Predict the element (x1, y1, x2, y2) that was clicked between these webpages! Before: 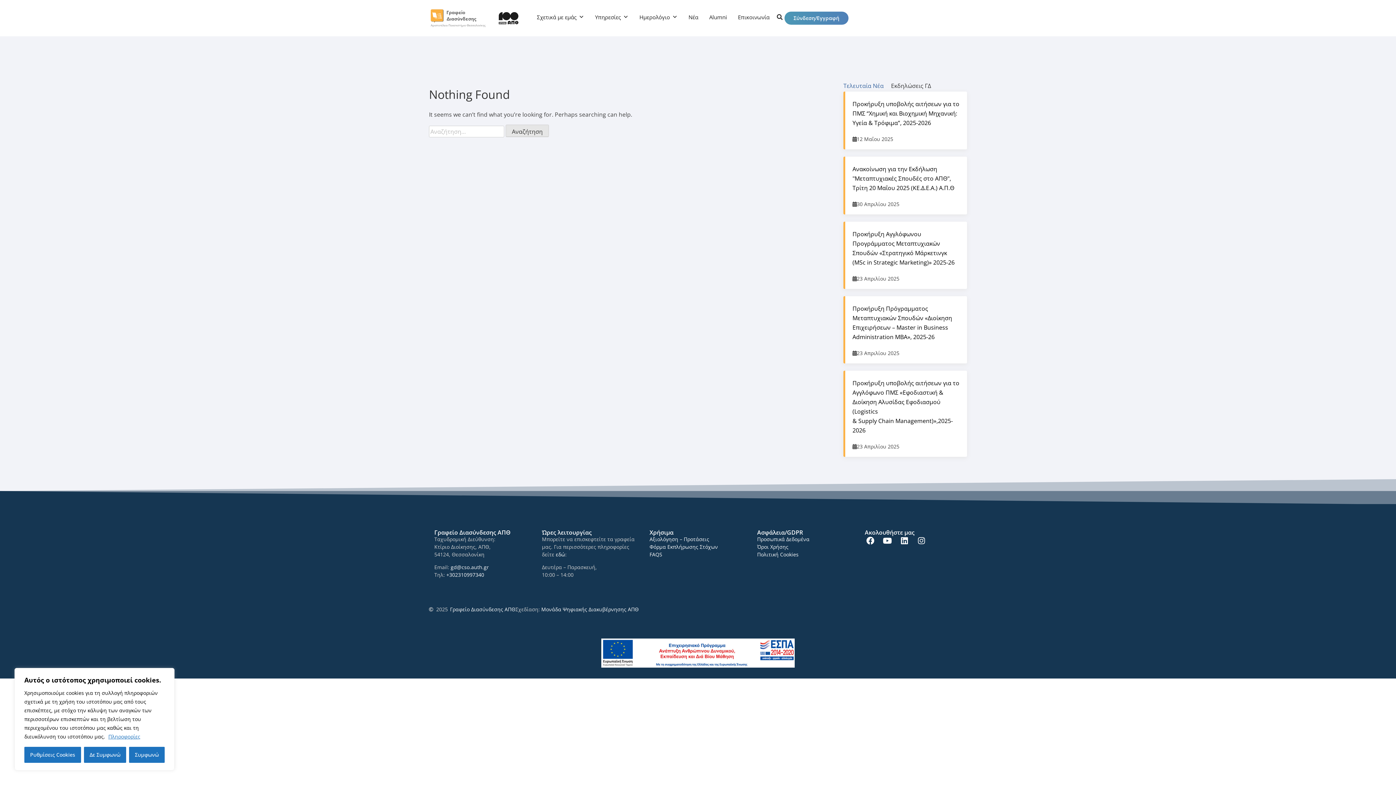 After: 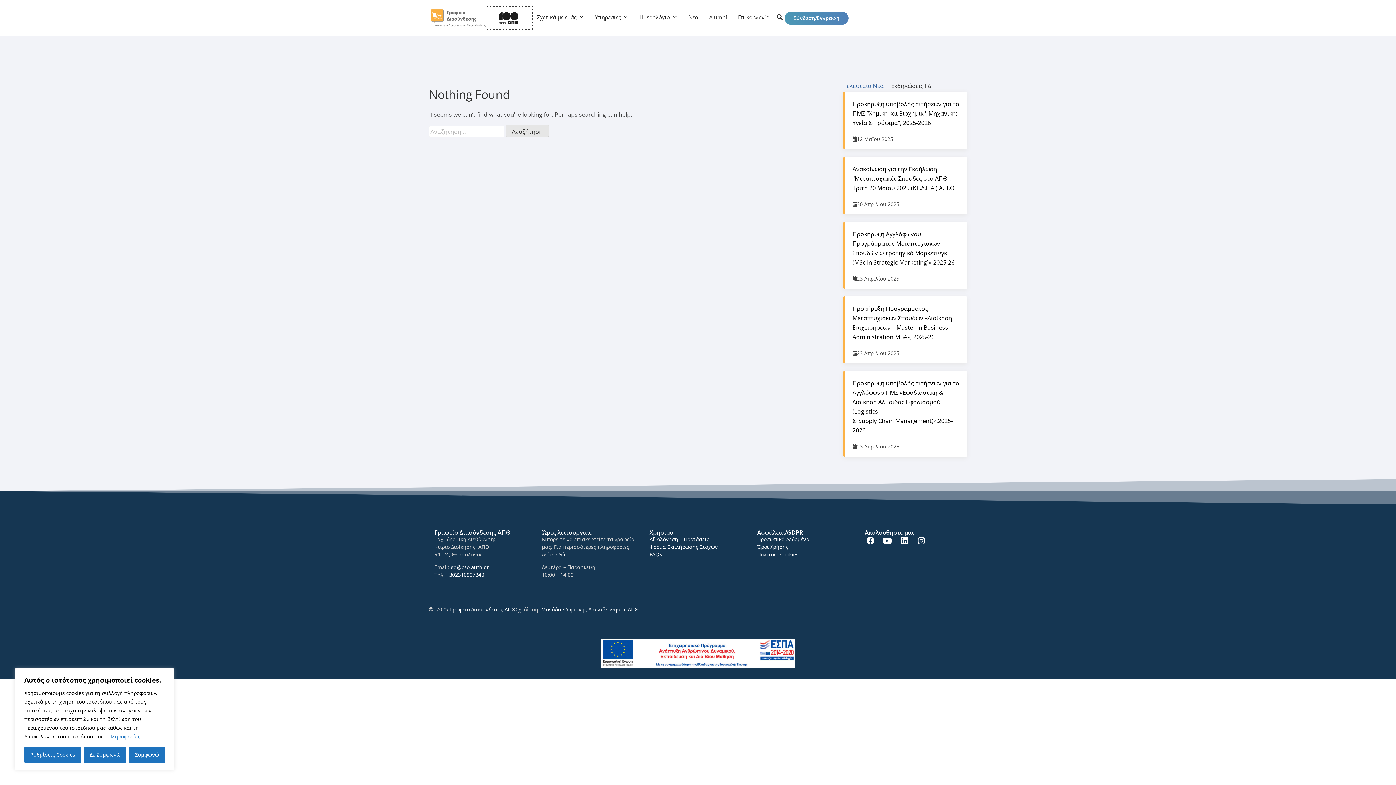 Action: bbox: (485, 7, 531, 29)